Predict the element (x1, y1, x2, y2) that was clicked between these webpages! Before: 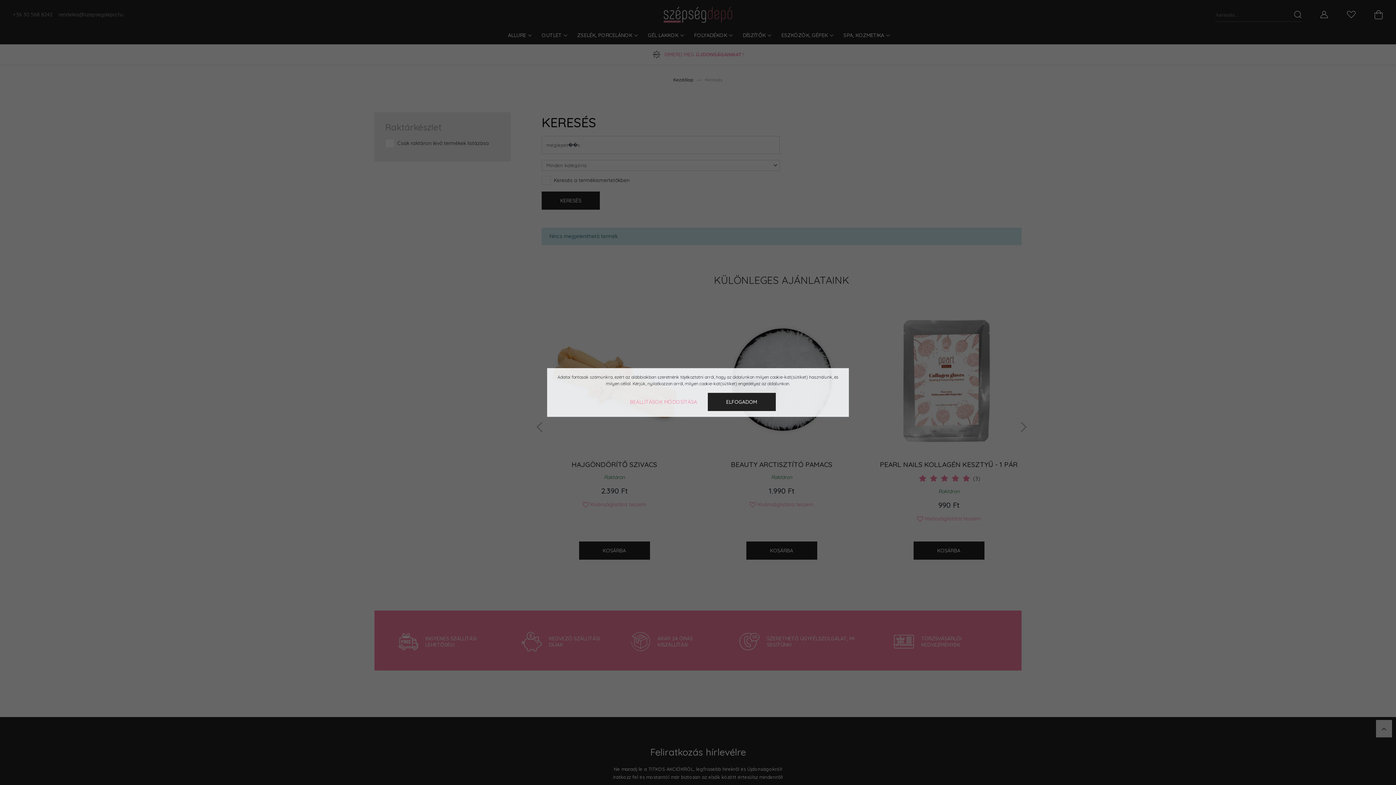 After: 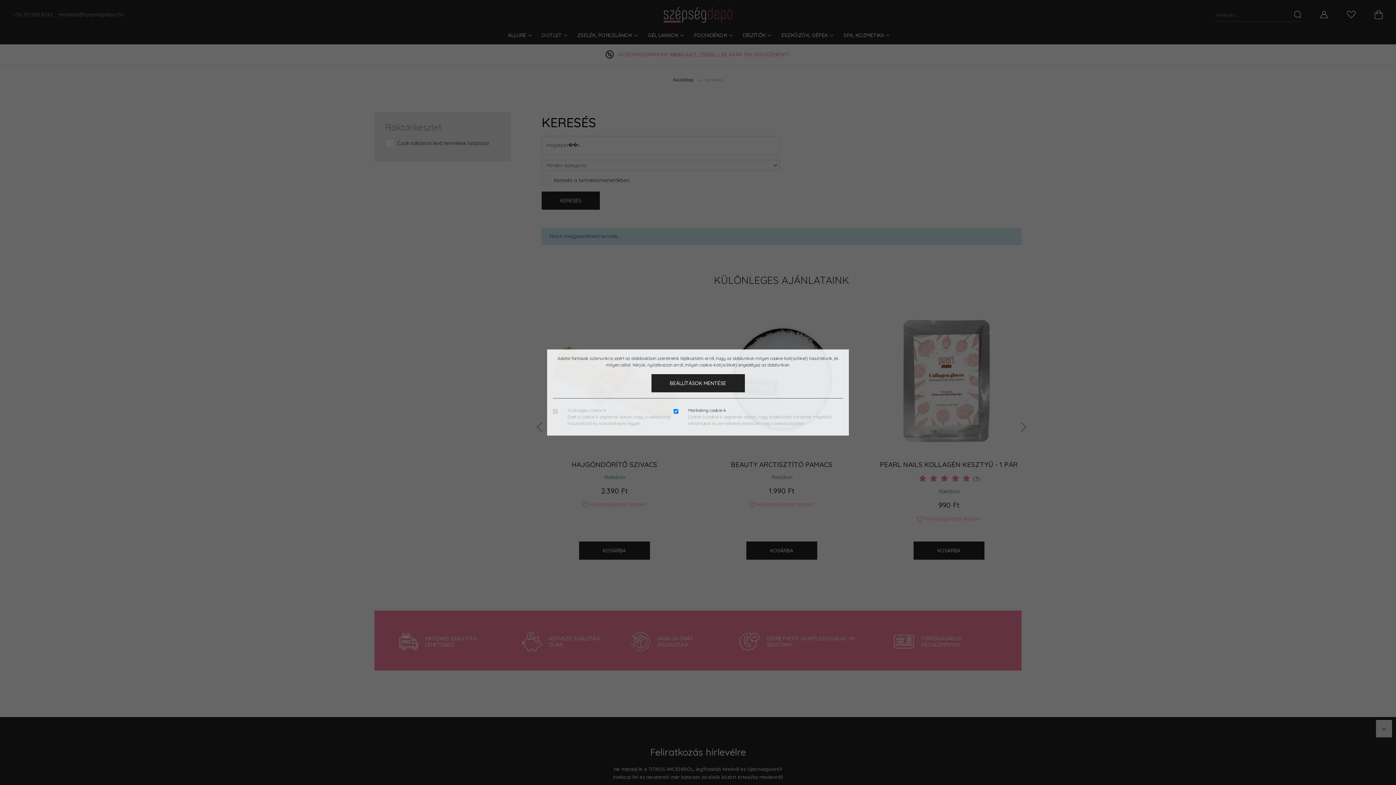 Action: bbox: (620, 393, 706, 411) label: BEÁLLÍTÁSOK MÓDOSÍTÁSA